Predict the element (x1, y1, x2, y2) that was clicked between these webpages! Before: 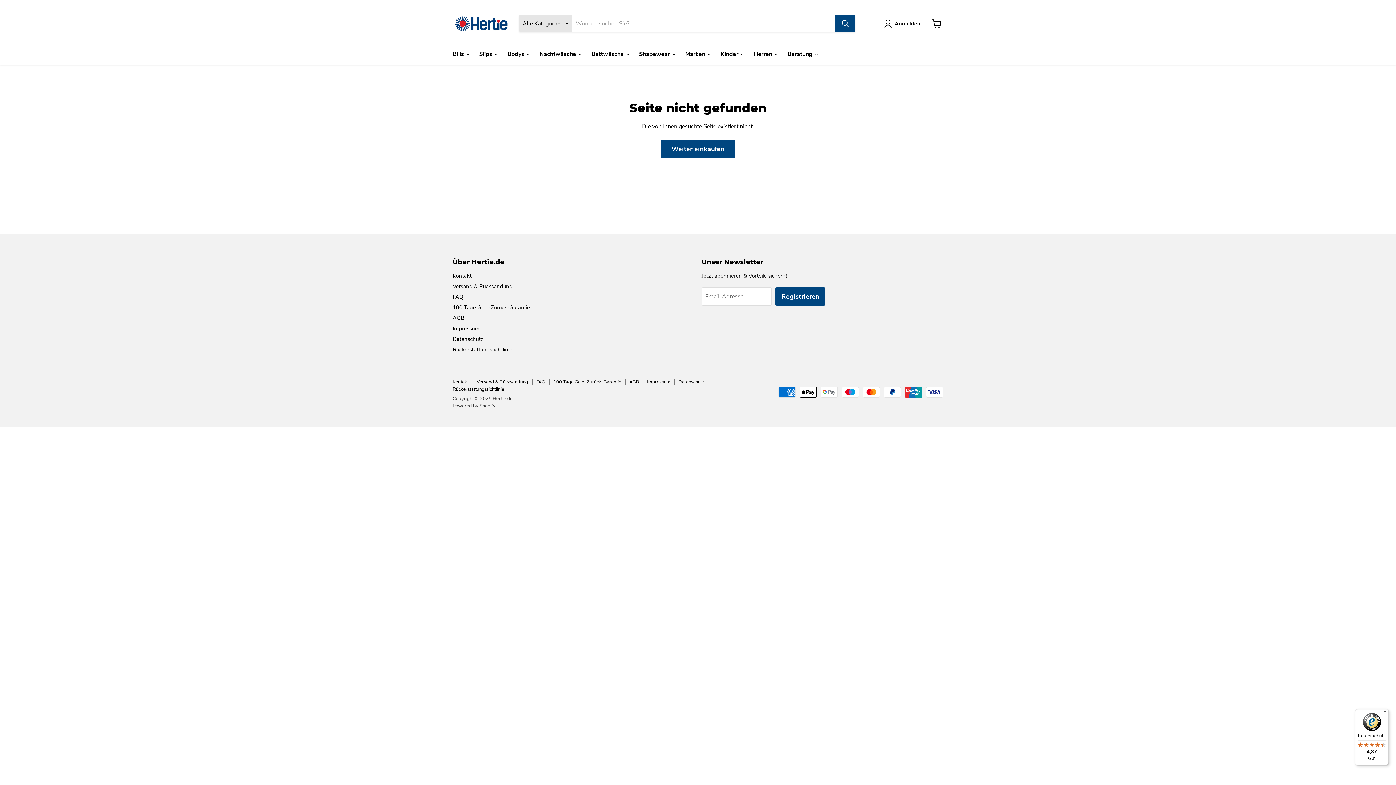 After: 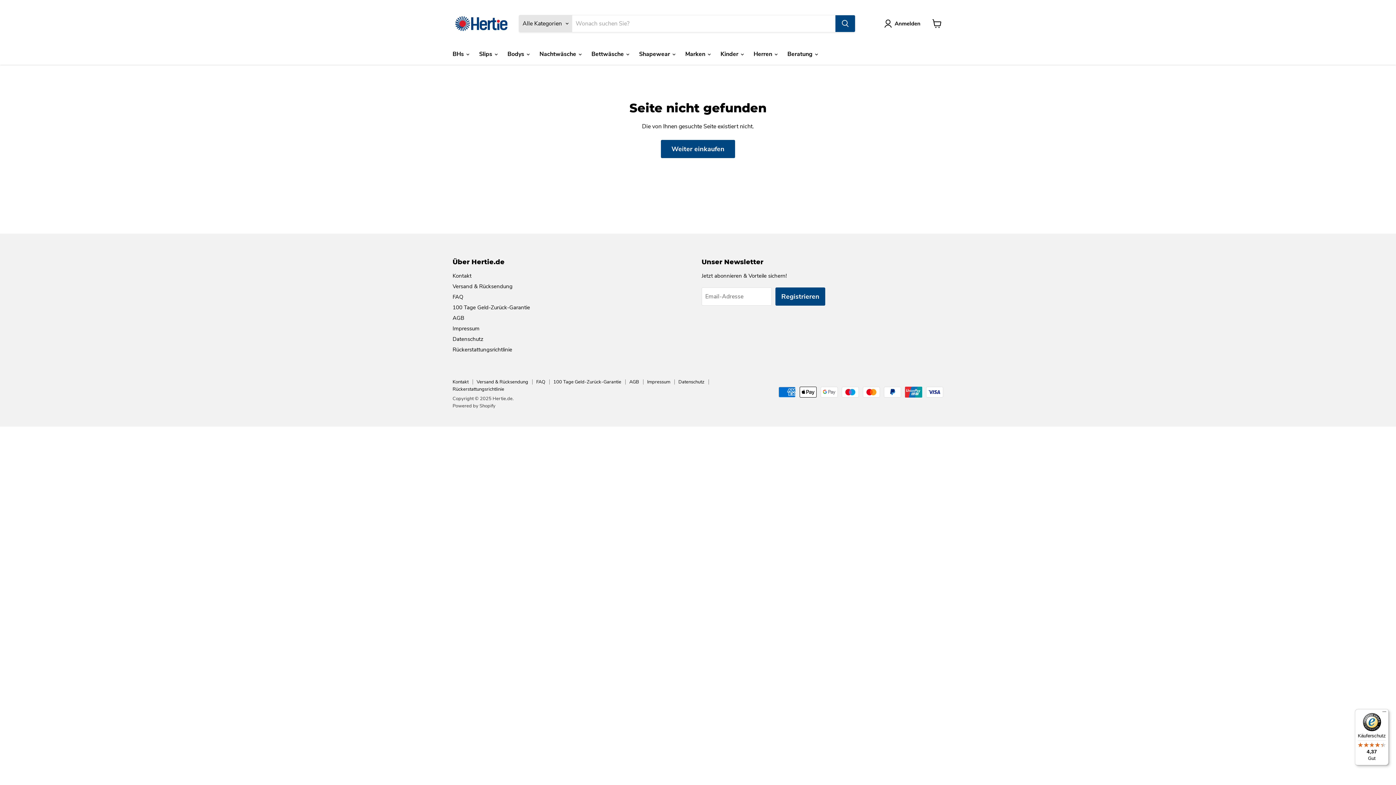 Action: bbox: (1355, 709, 1389, 765) label: Käuferschutz

4,37

Gut